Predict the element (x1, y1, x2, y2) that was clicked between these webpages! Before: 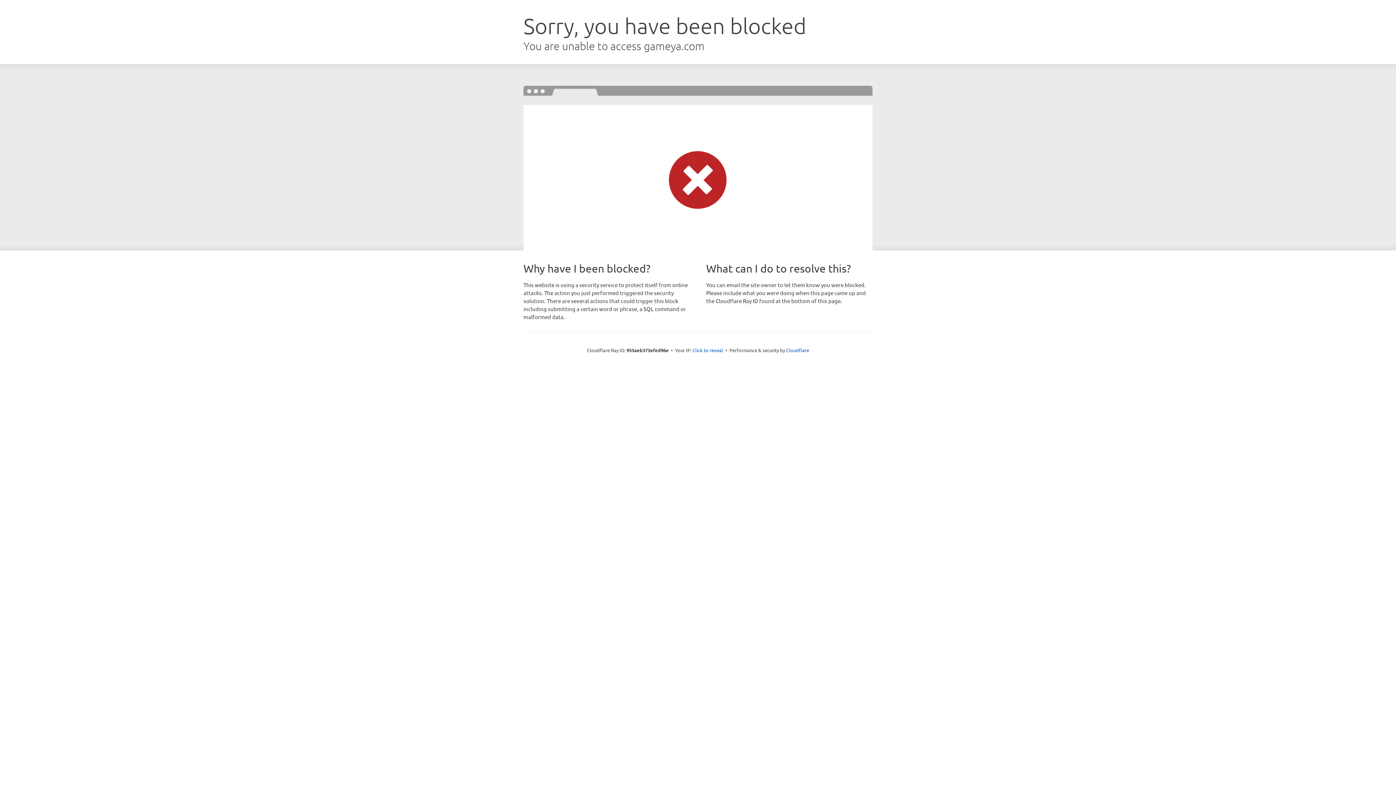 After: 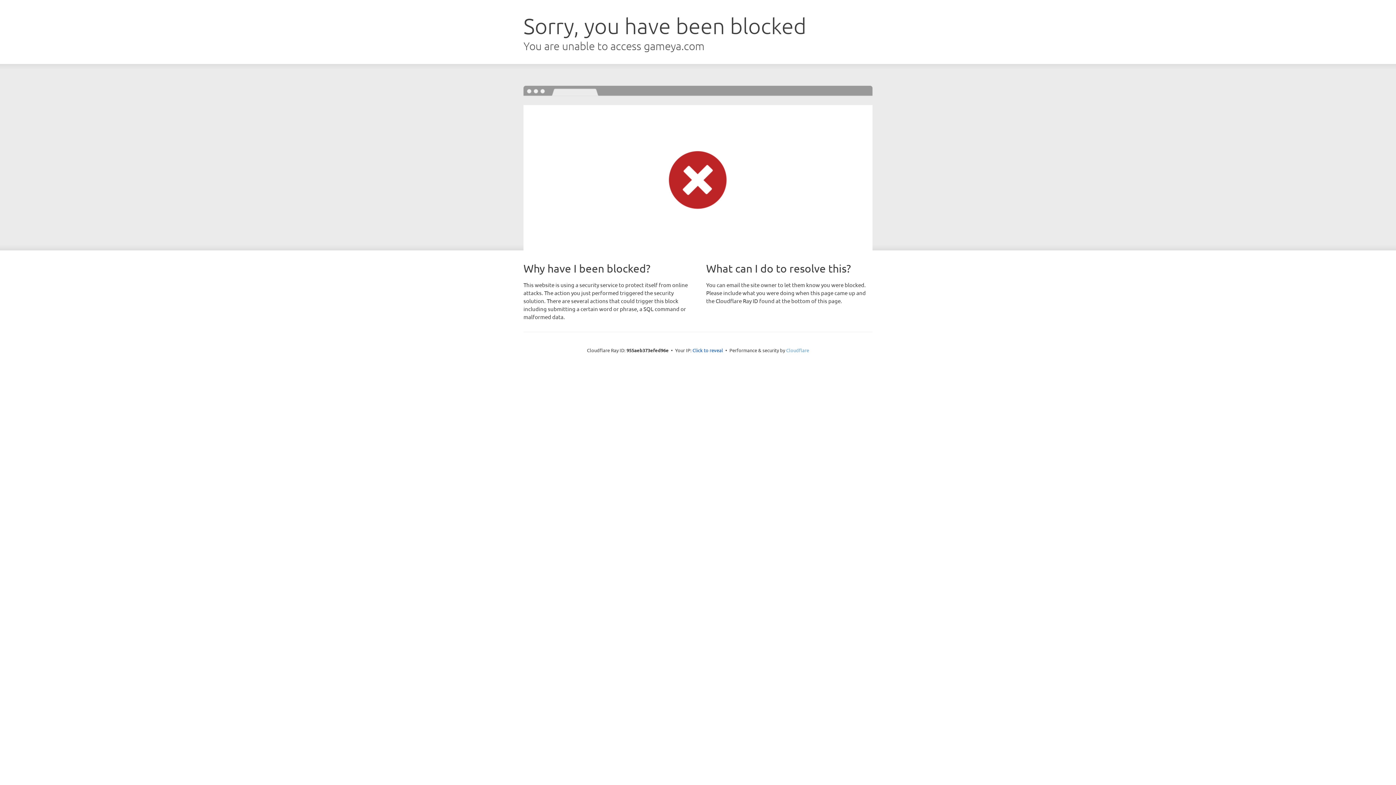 Action: label: Cloudflare bbox: (786, 347, 809, 353)